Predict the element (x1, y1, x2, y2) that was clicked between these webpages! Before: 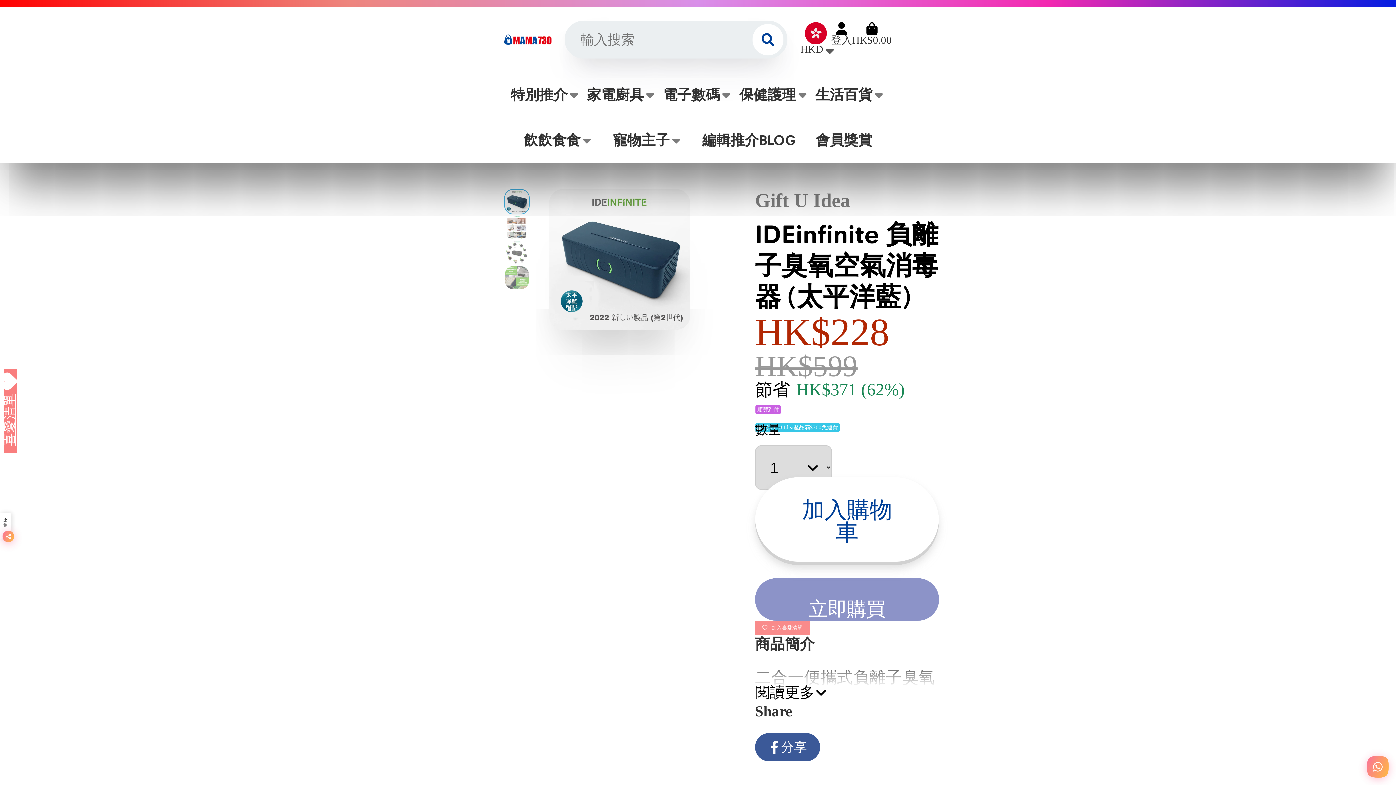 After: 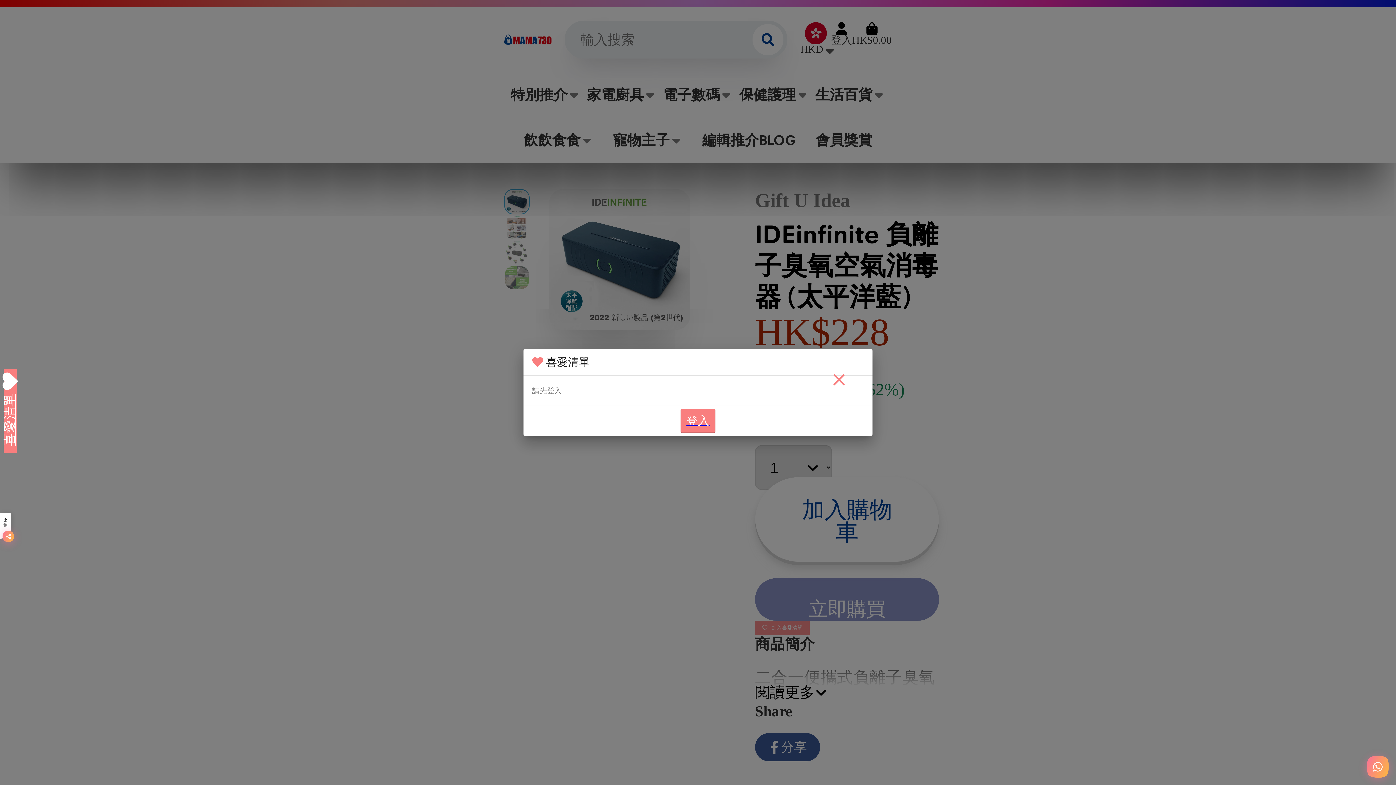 Action: bbox: (755, 621, 809, 635) label: 加入喜愛清單